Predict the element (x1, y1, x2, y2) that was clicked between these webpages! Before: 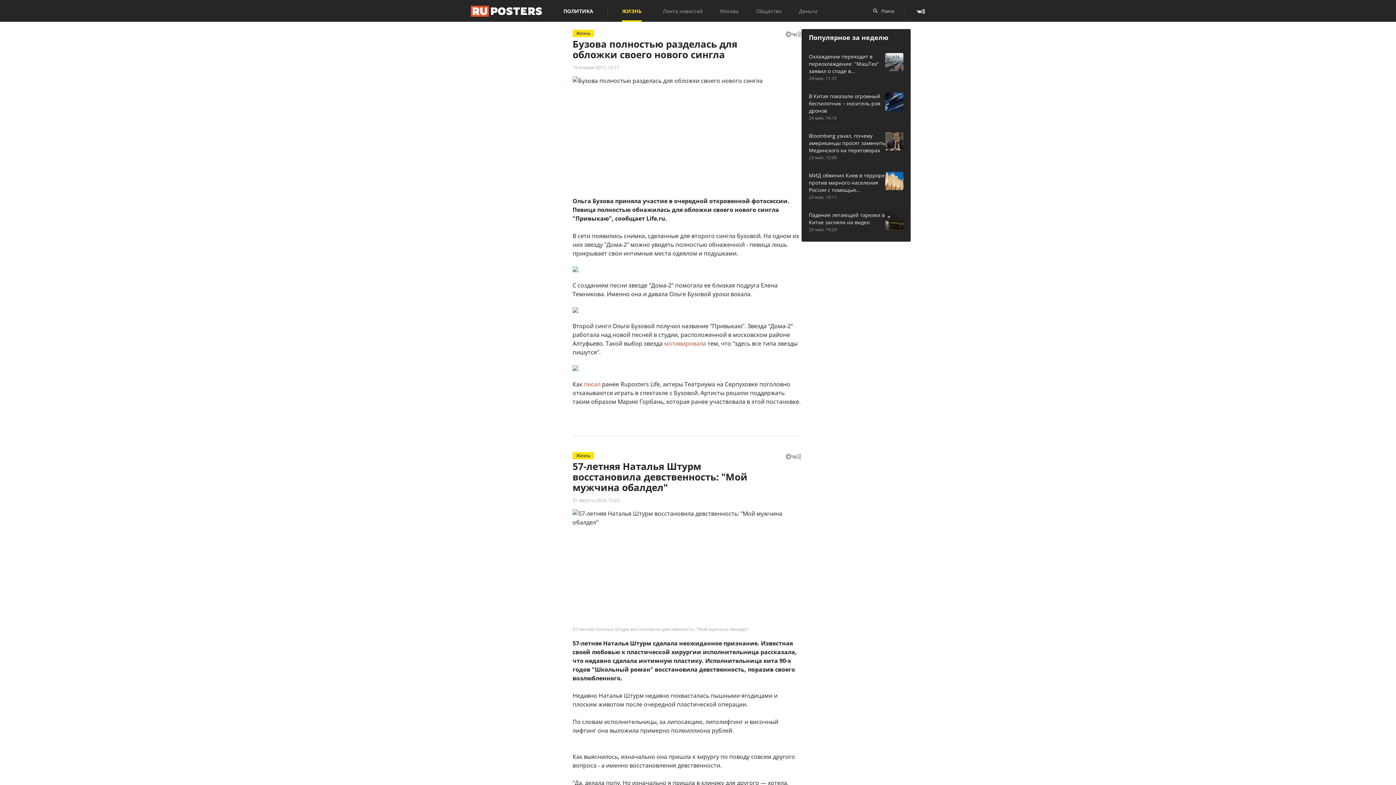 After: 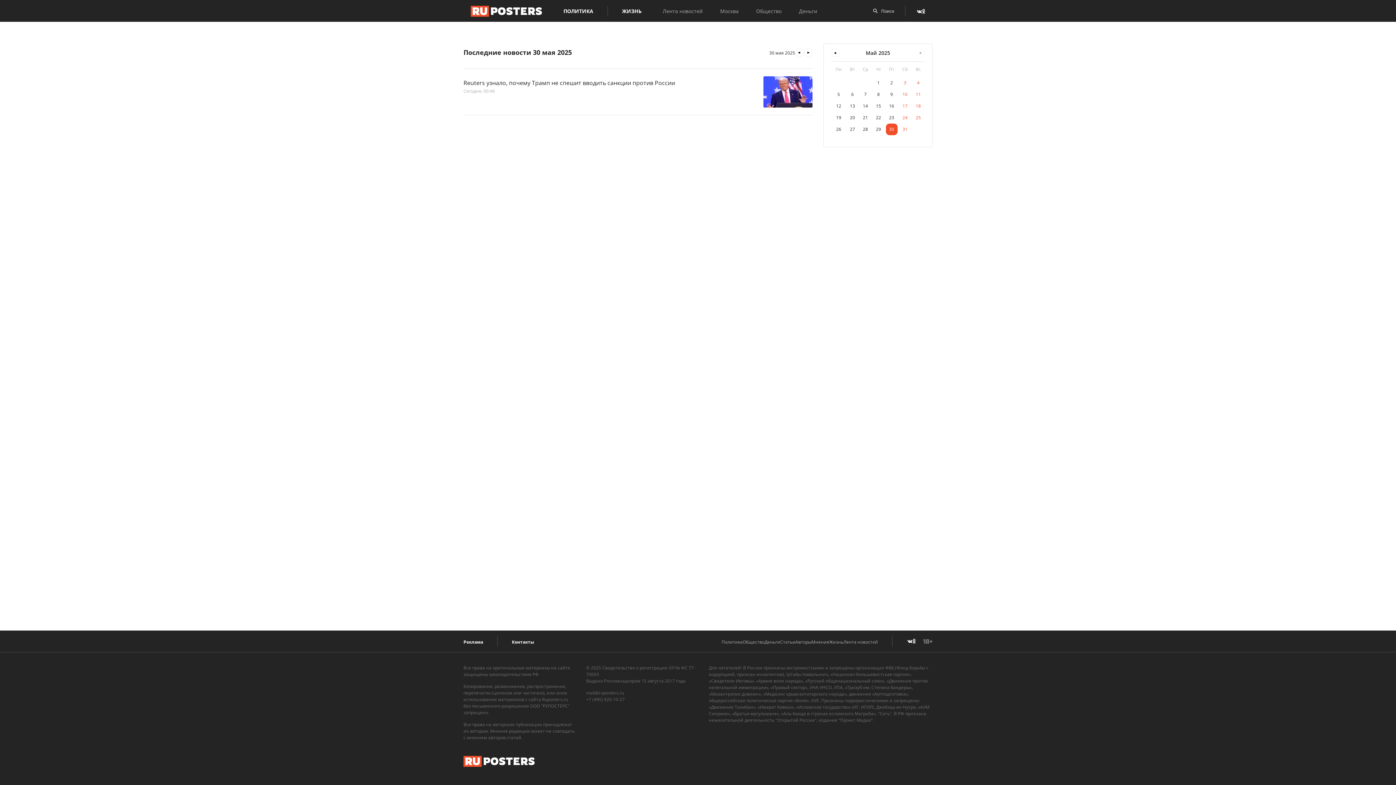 Action: bbox: (662, 7, 702, 14) label: Лента новостей